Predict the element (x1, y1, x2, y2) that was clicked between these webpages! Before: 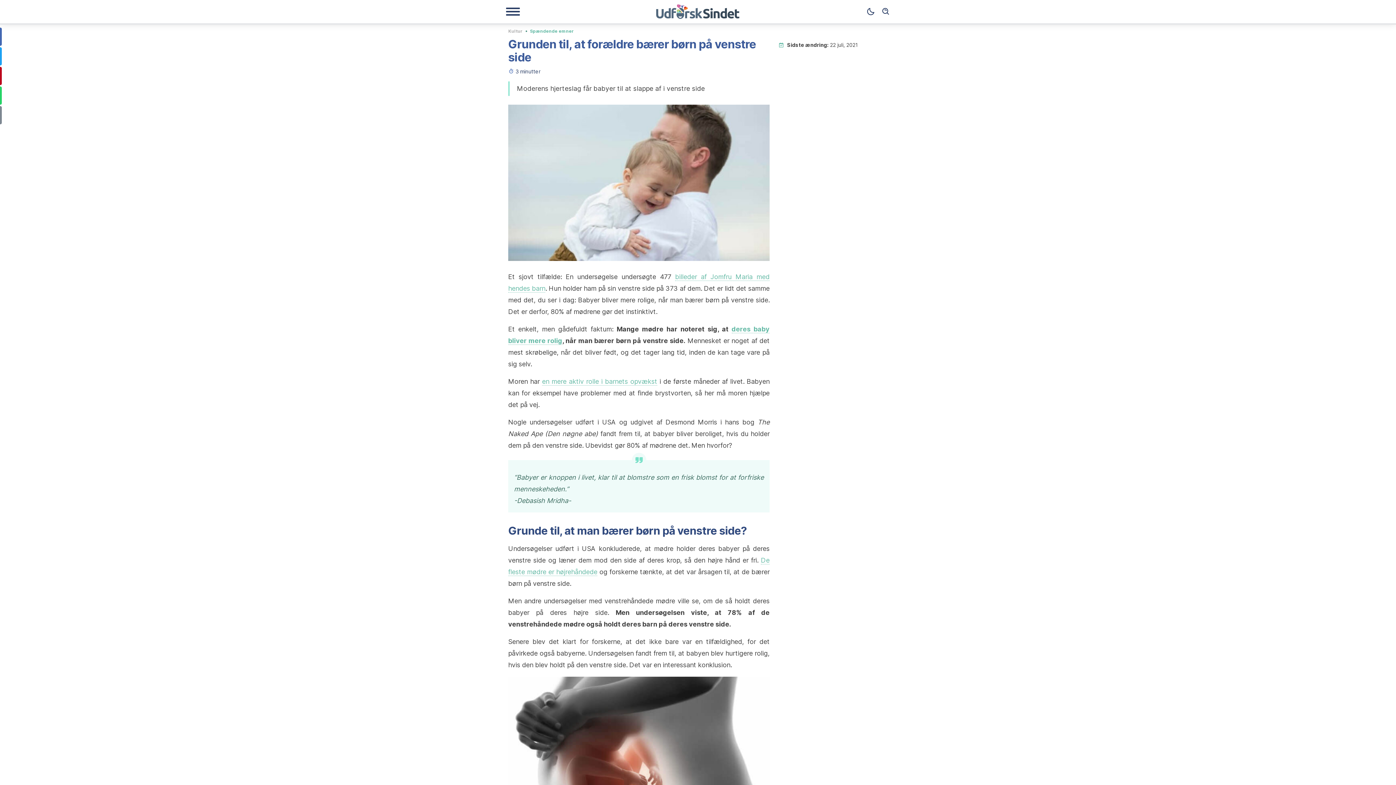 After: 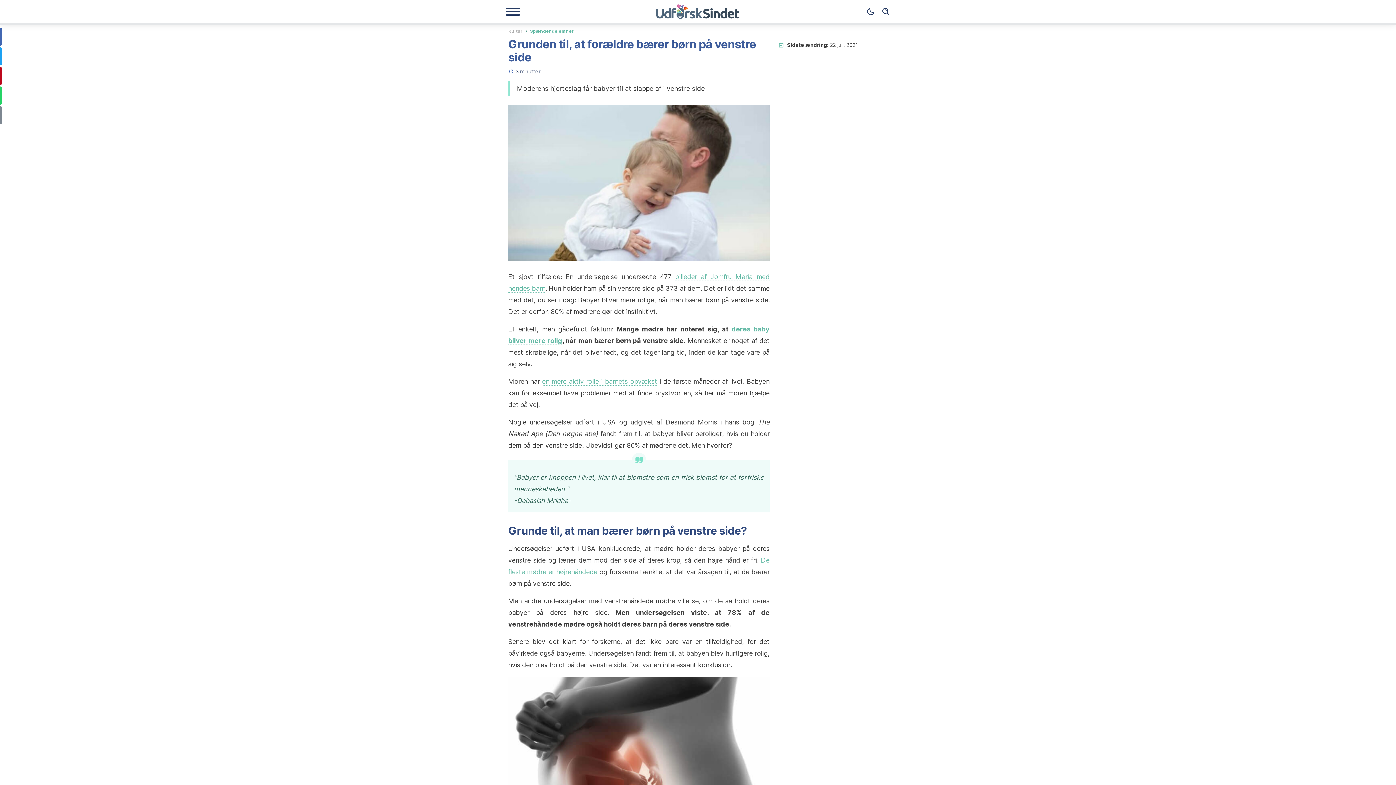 Action: label: en mere aktiv rolle i barnets opvækst bbox: (542, 377, 657, 385)